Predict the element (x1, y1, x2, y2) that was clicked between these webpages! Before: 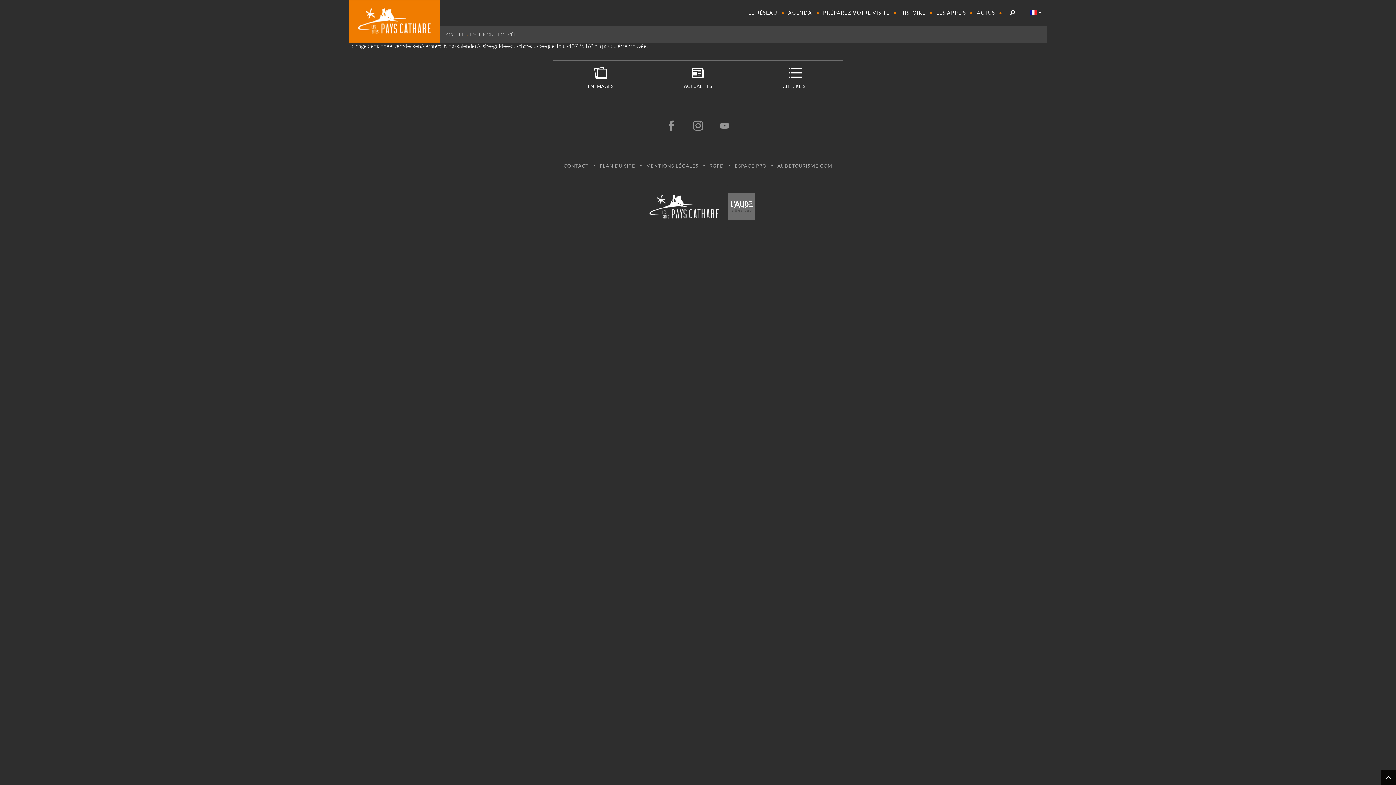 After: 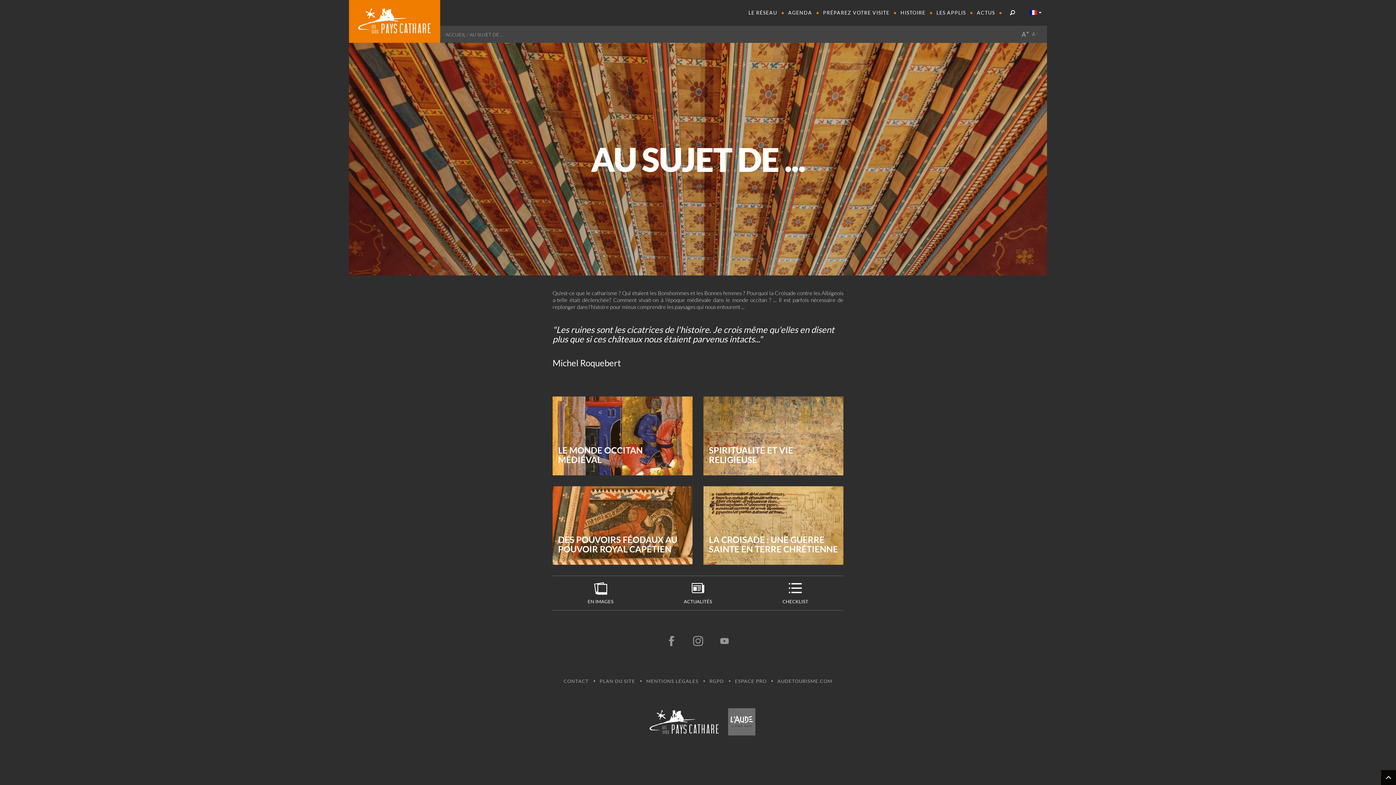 Action: label: HISTOIRE bbox: (895, 0, 931, 25)